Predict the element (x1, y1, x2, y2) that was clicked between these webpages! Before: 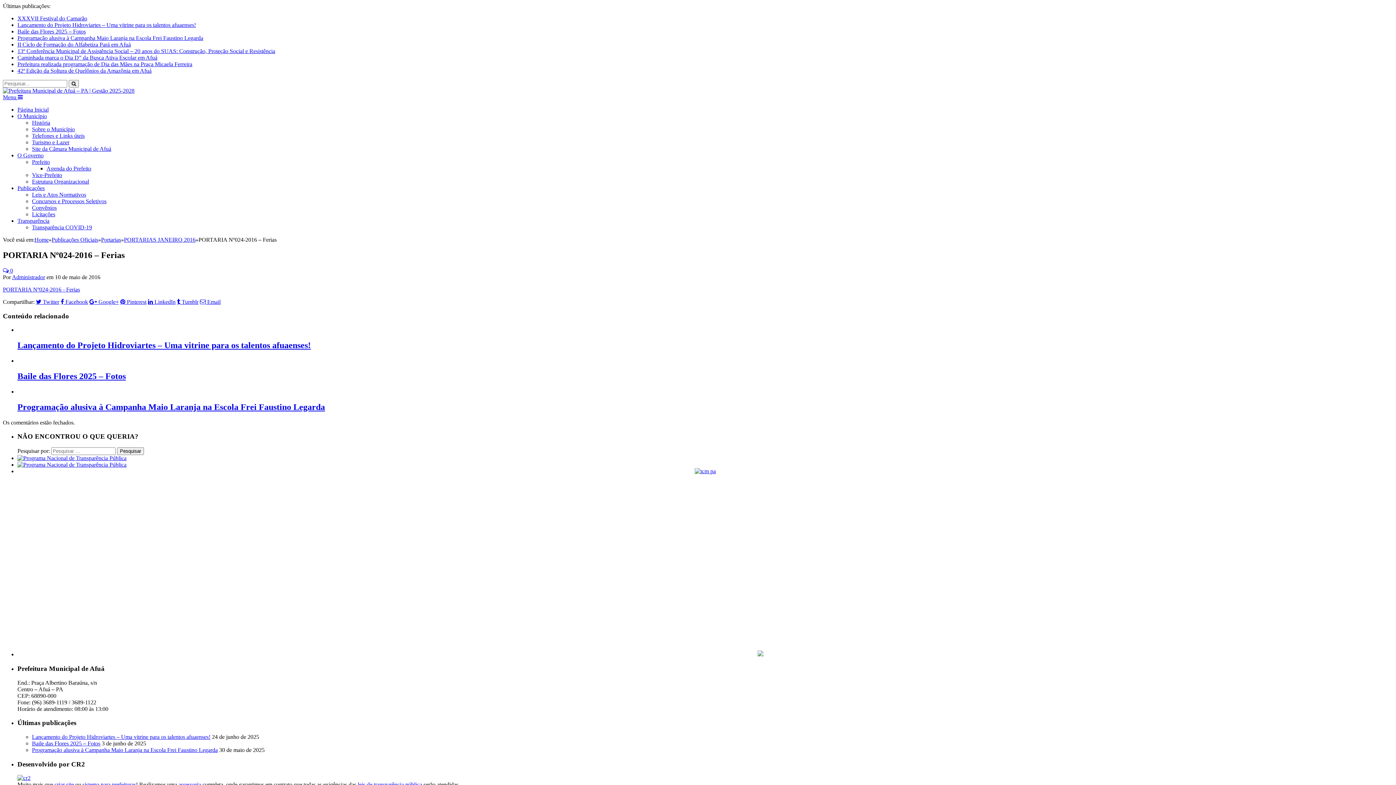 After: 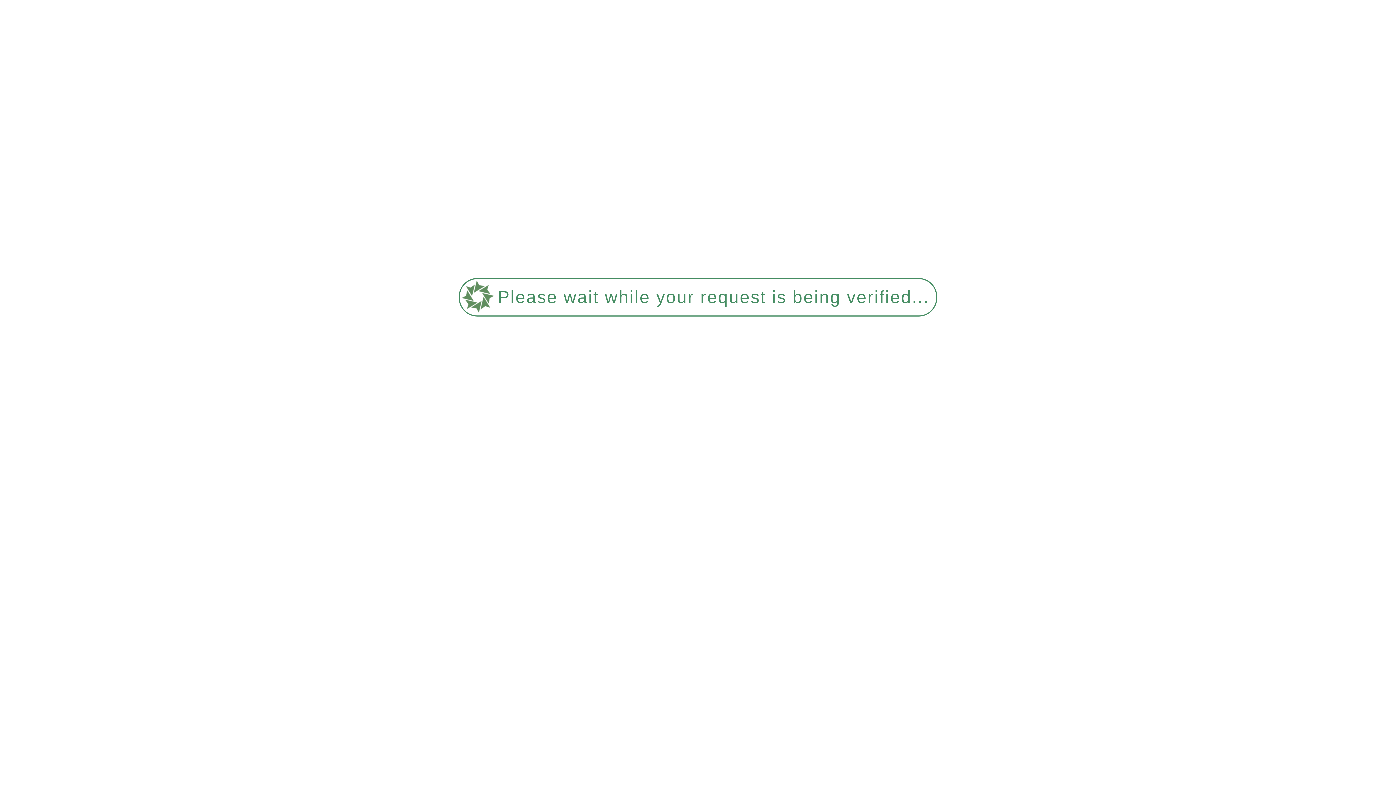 Action: label: Publicações Oficiais bbox: (51, 236, 98, 242)